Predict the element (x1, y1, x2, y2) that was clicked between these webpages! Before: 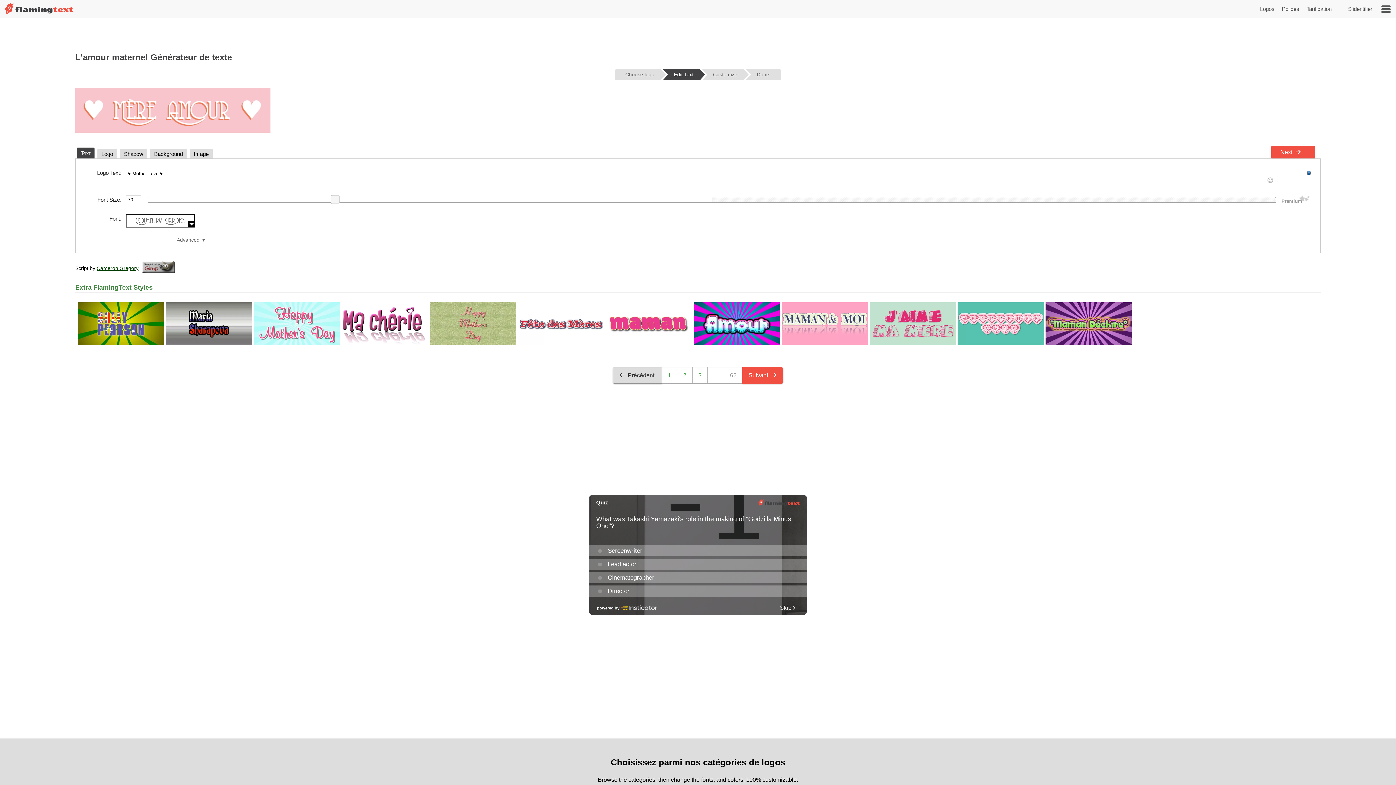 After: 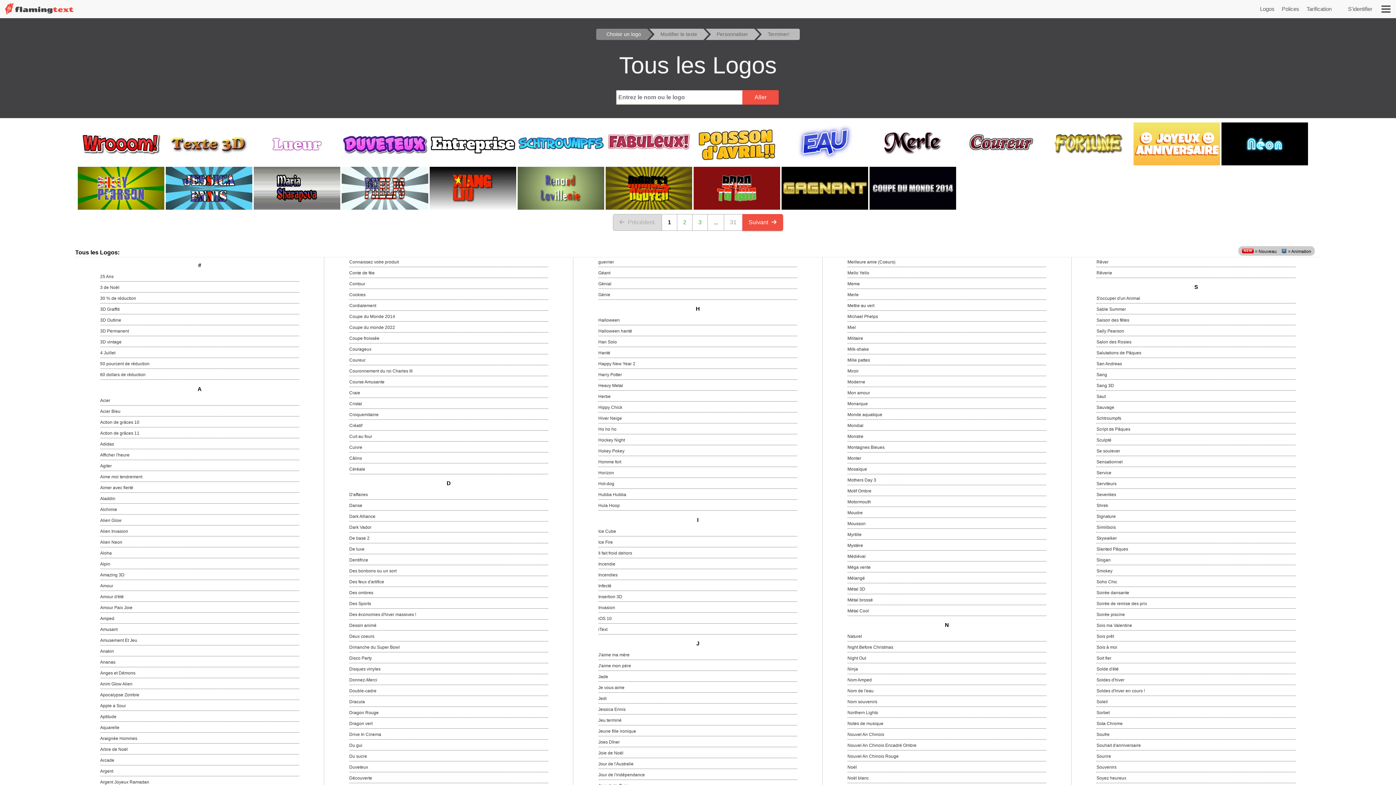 Action: bbox: (615, 69, 660, 80) label: Choose logo